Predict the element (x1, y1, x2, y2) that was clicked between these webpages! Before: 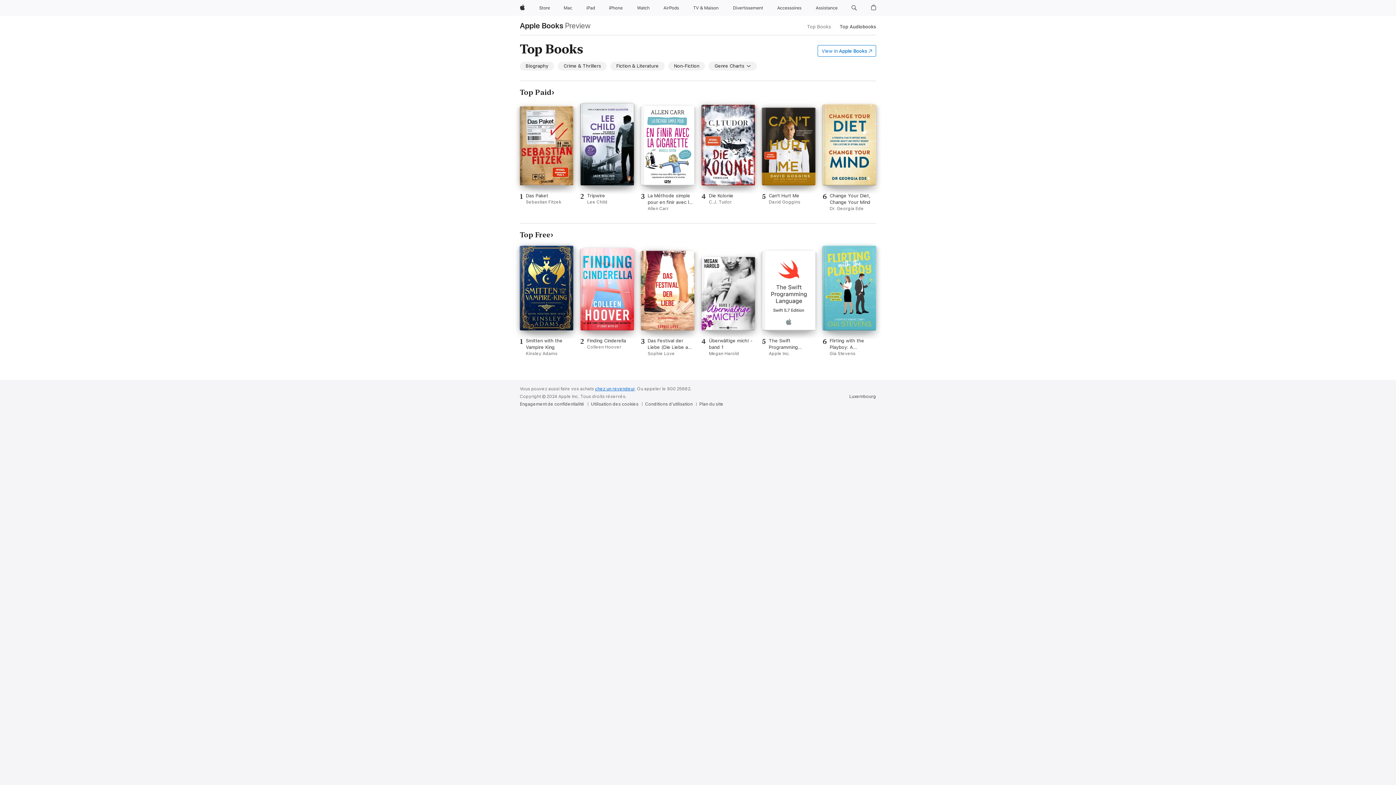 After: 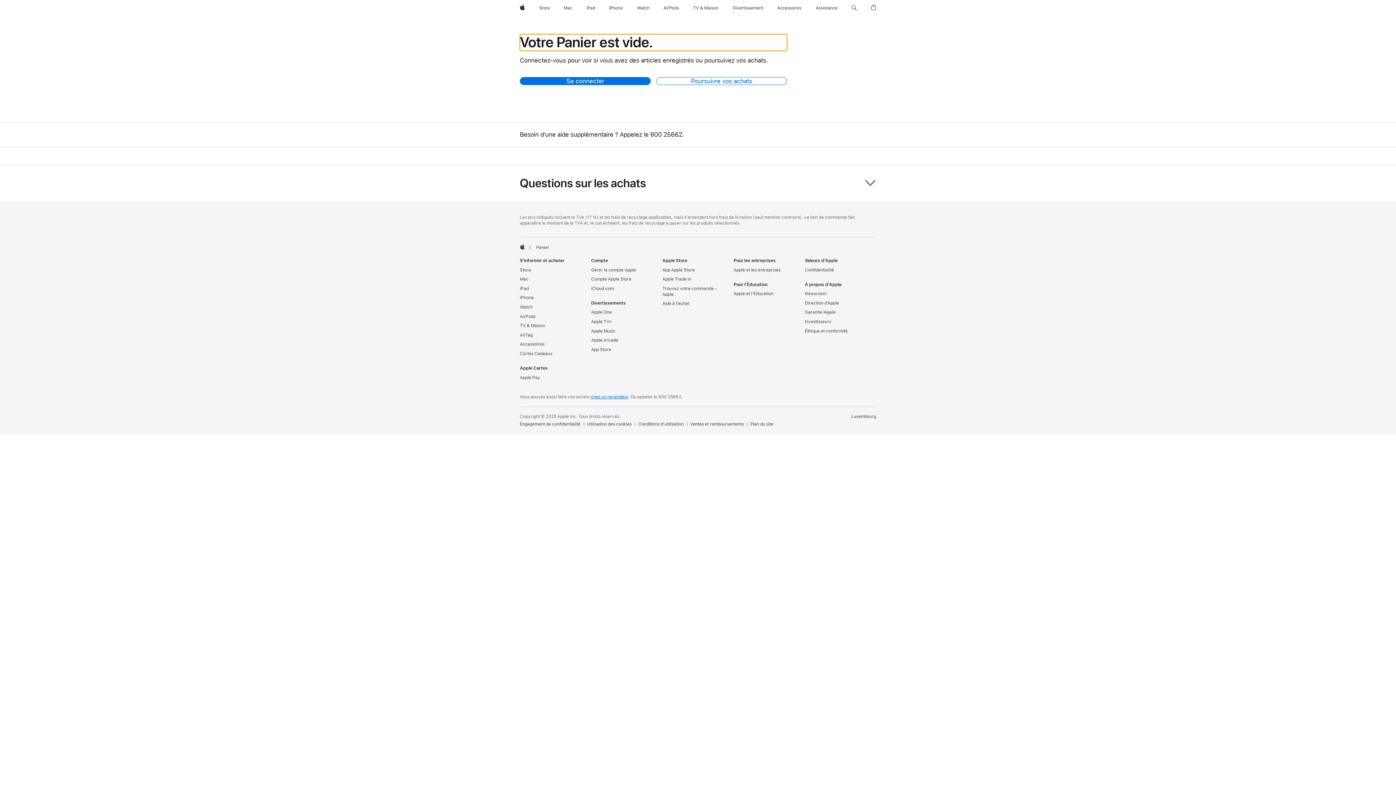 Action: label: Panier bbox: (868, 0, 879, 16)